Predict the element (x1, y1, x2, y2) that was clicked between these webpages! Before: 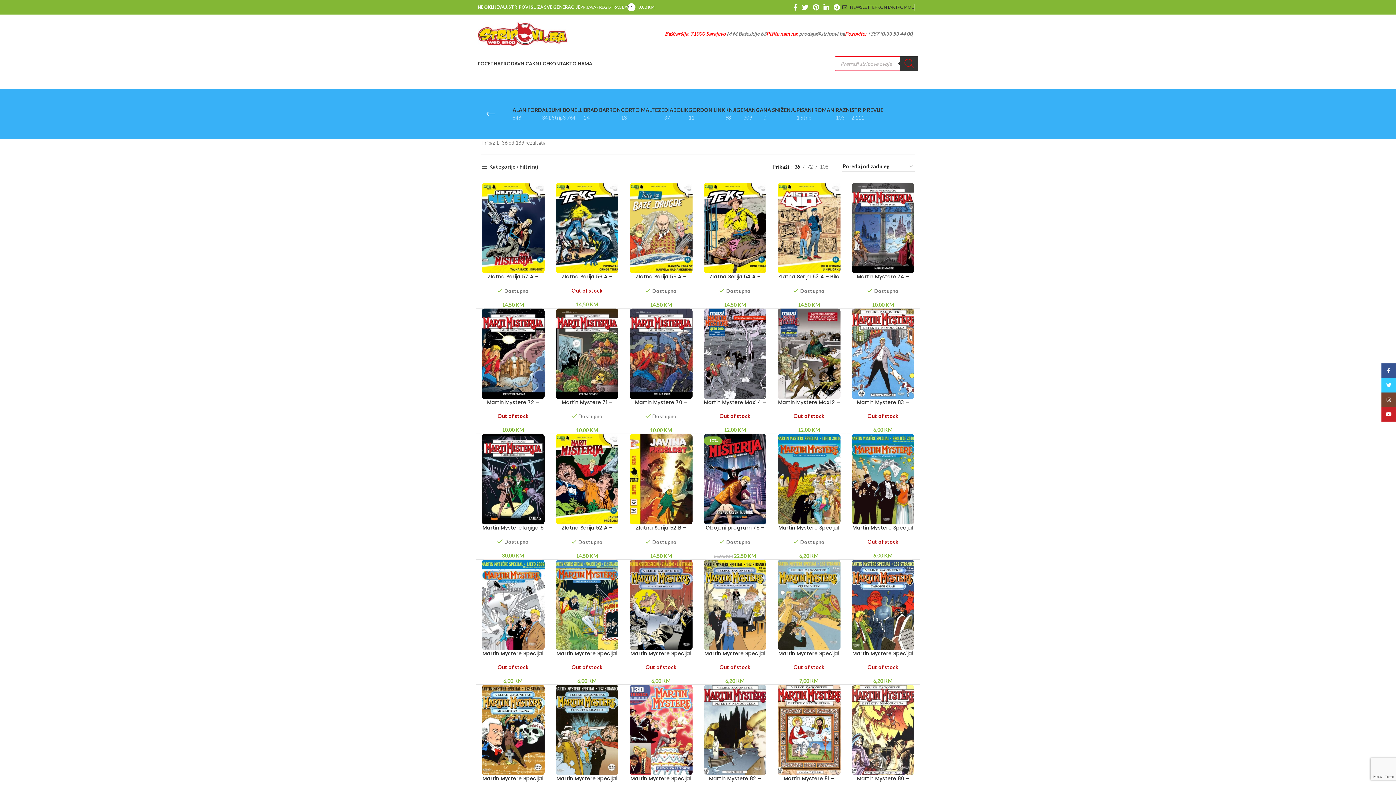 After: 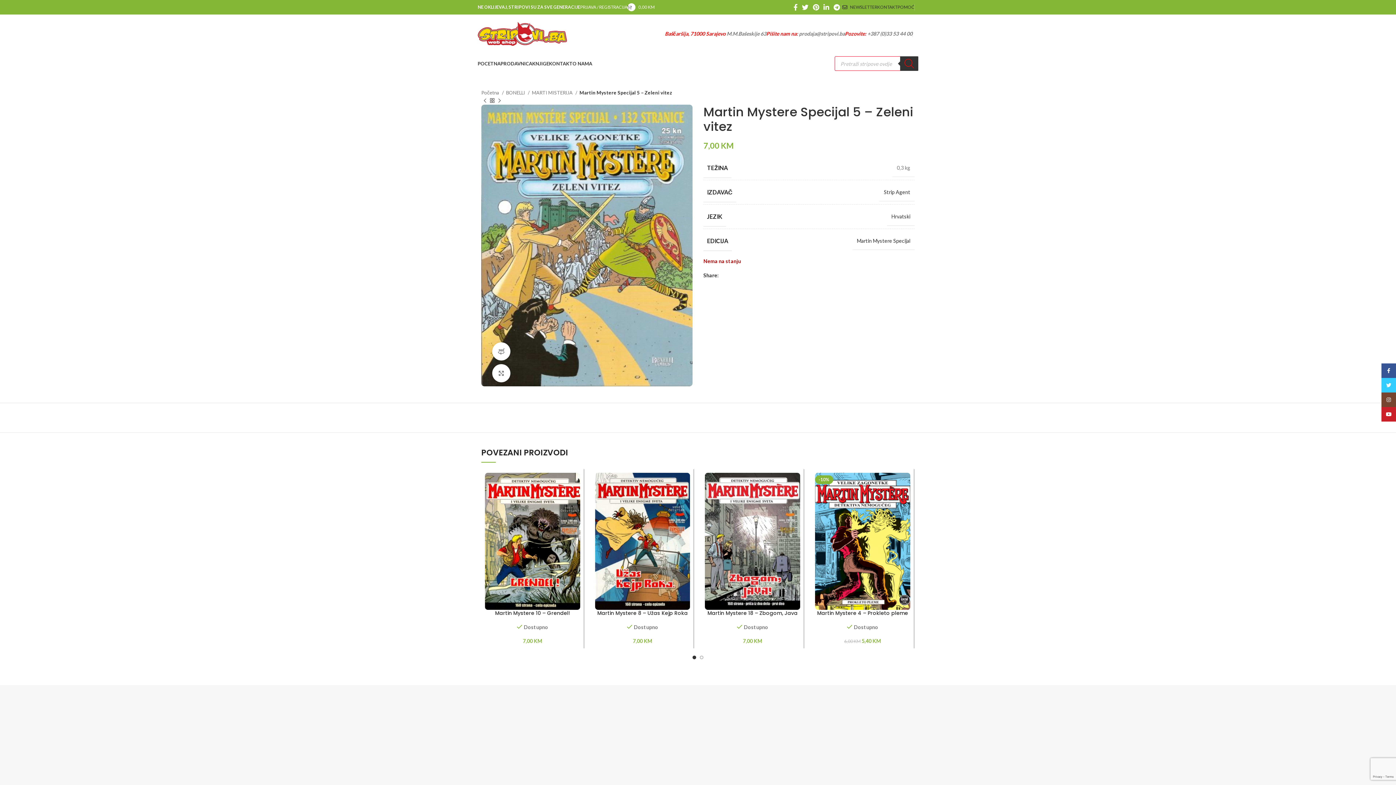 Action: bbox: (793, 605, 824, 624) label: Pročitaj više o “Martin Mystere Specijal 5 - Zeleni vitez”